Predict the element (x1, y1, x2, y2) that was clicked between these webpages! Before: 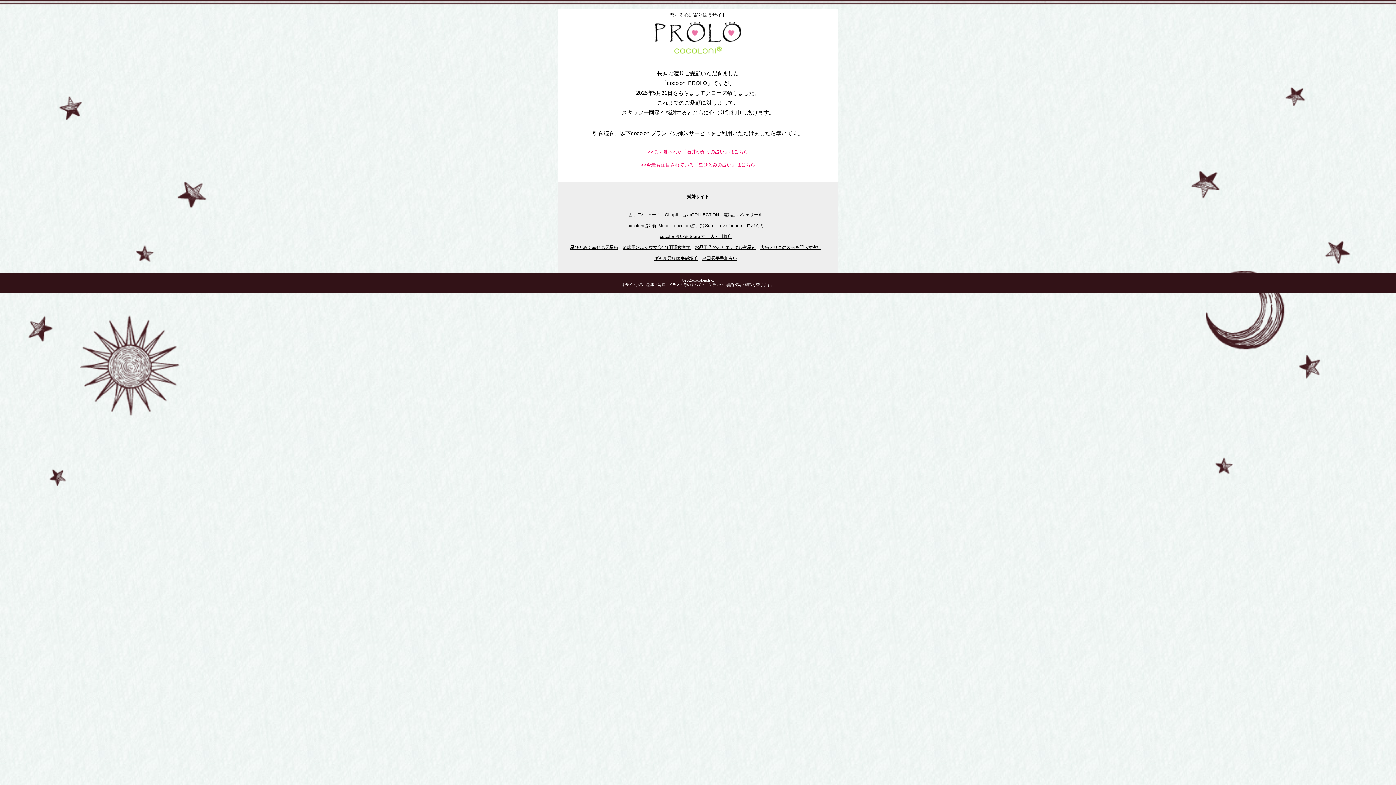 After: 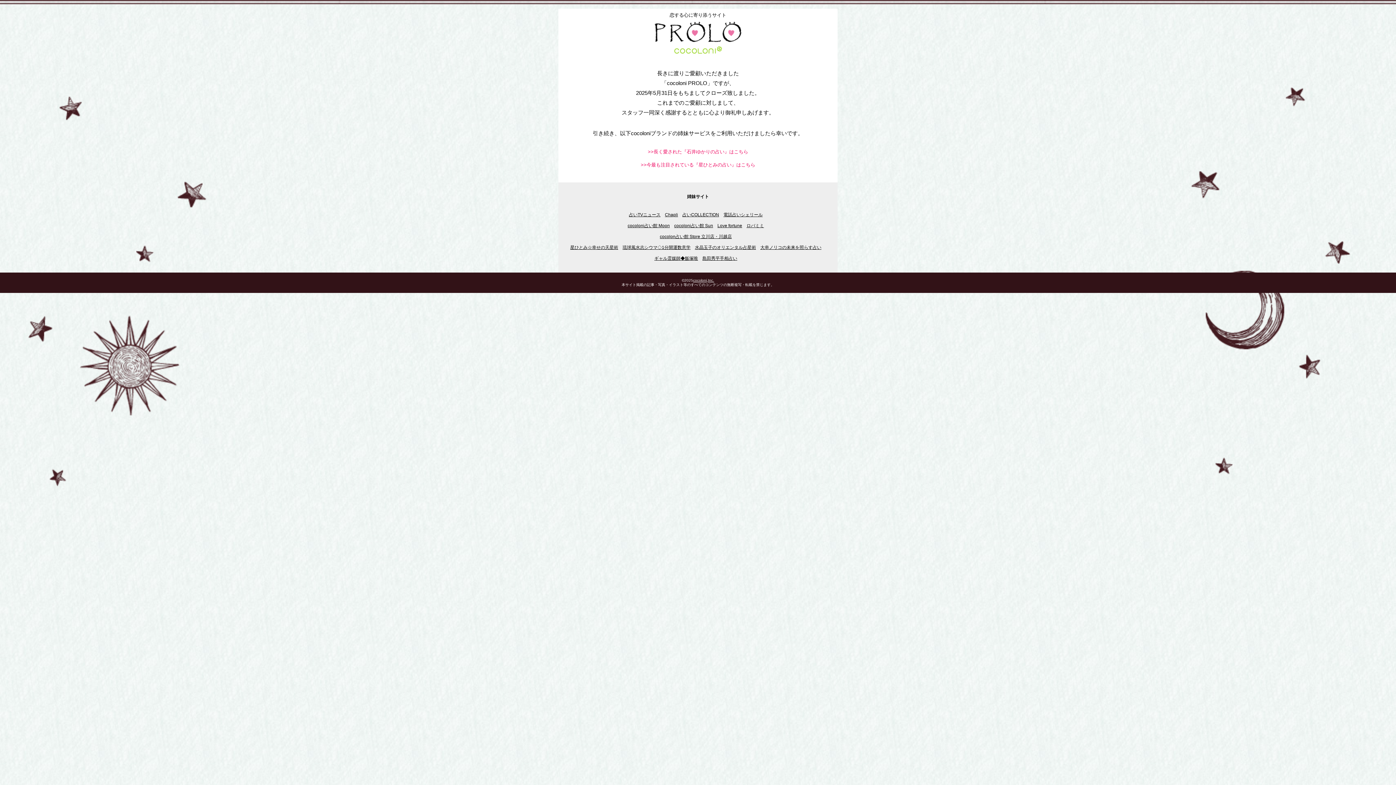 Action: bbox: (622, 242, 690, 253) label: 琉球風水志シウマ◇1分開運数意学